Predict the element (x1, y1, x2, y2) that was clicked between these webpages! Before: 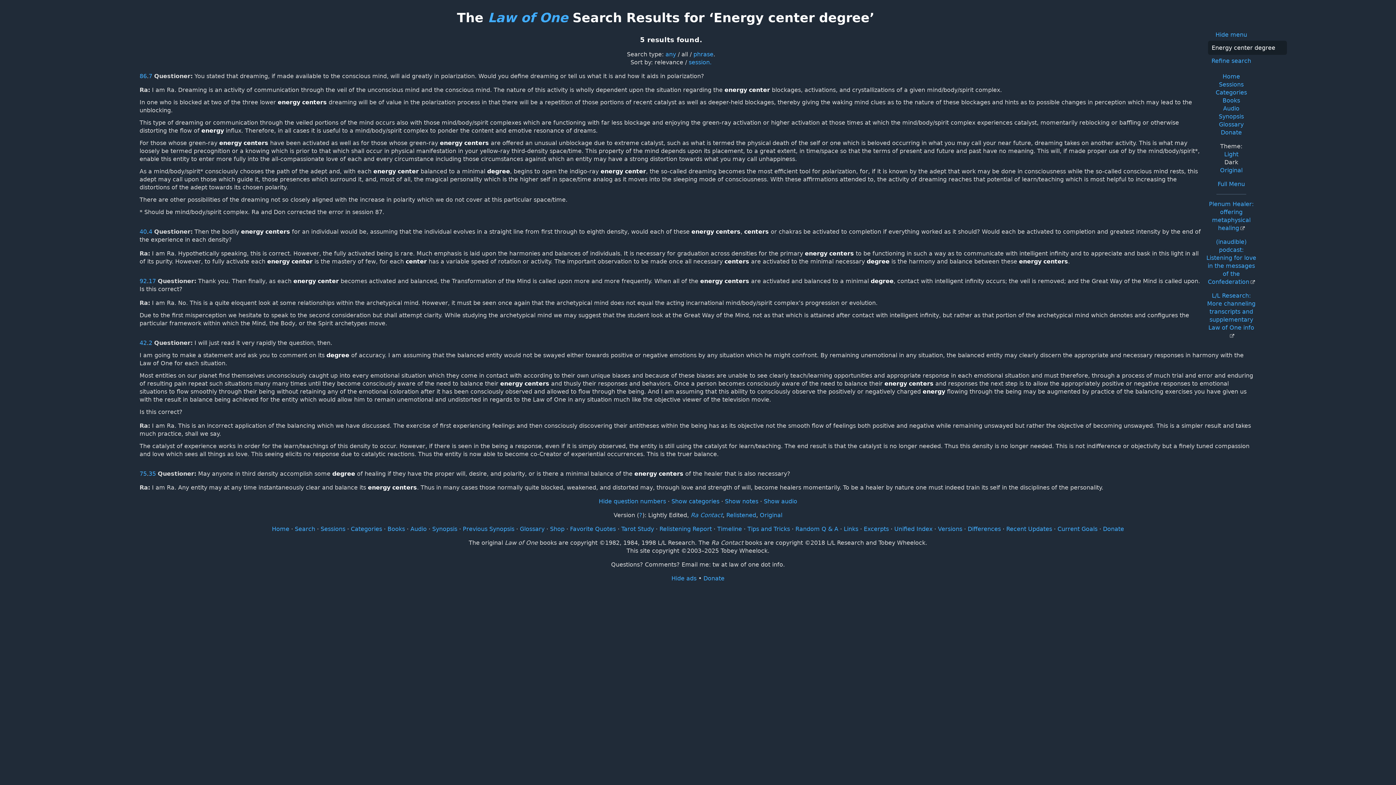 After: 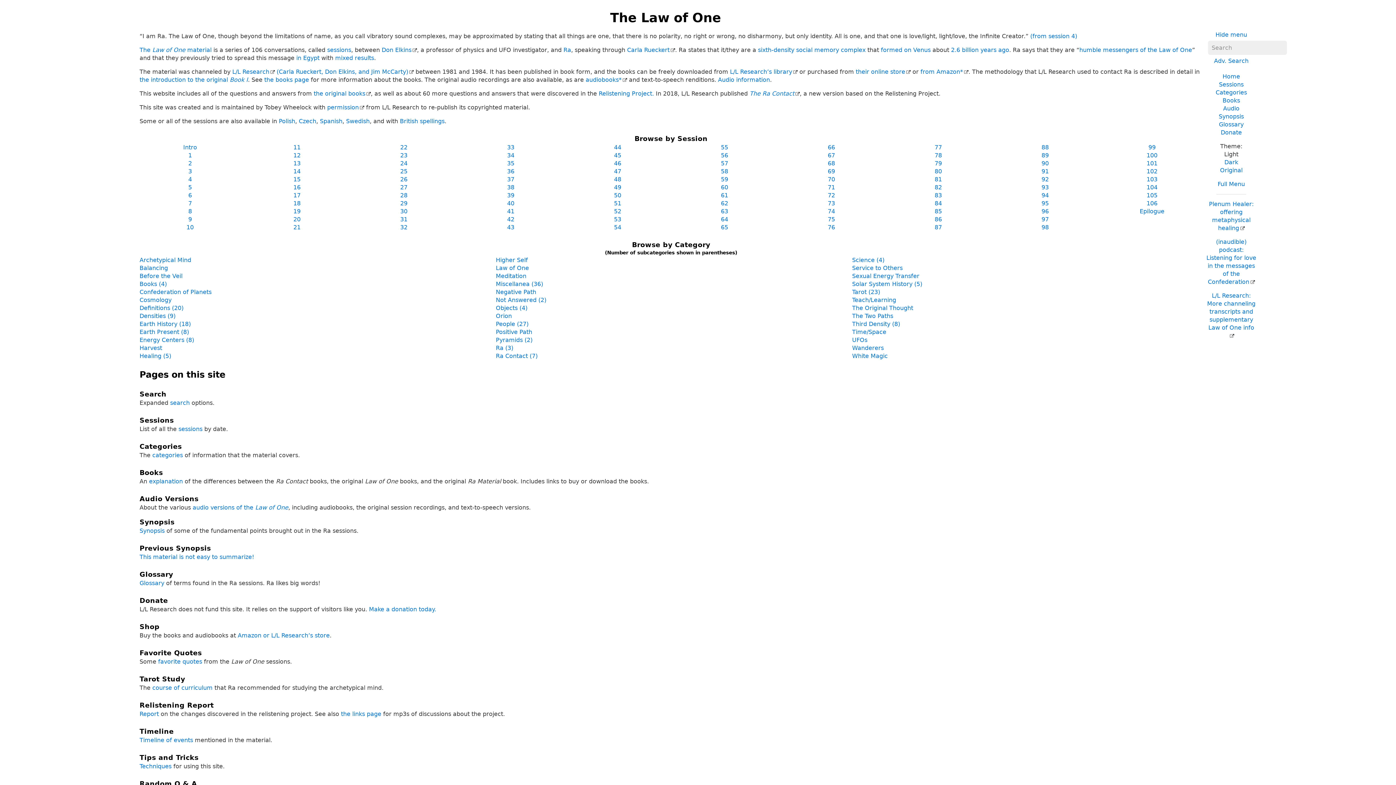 Action: label: Law of One bbox: (488, 10, 568, 25)